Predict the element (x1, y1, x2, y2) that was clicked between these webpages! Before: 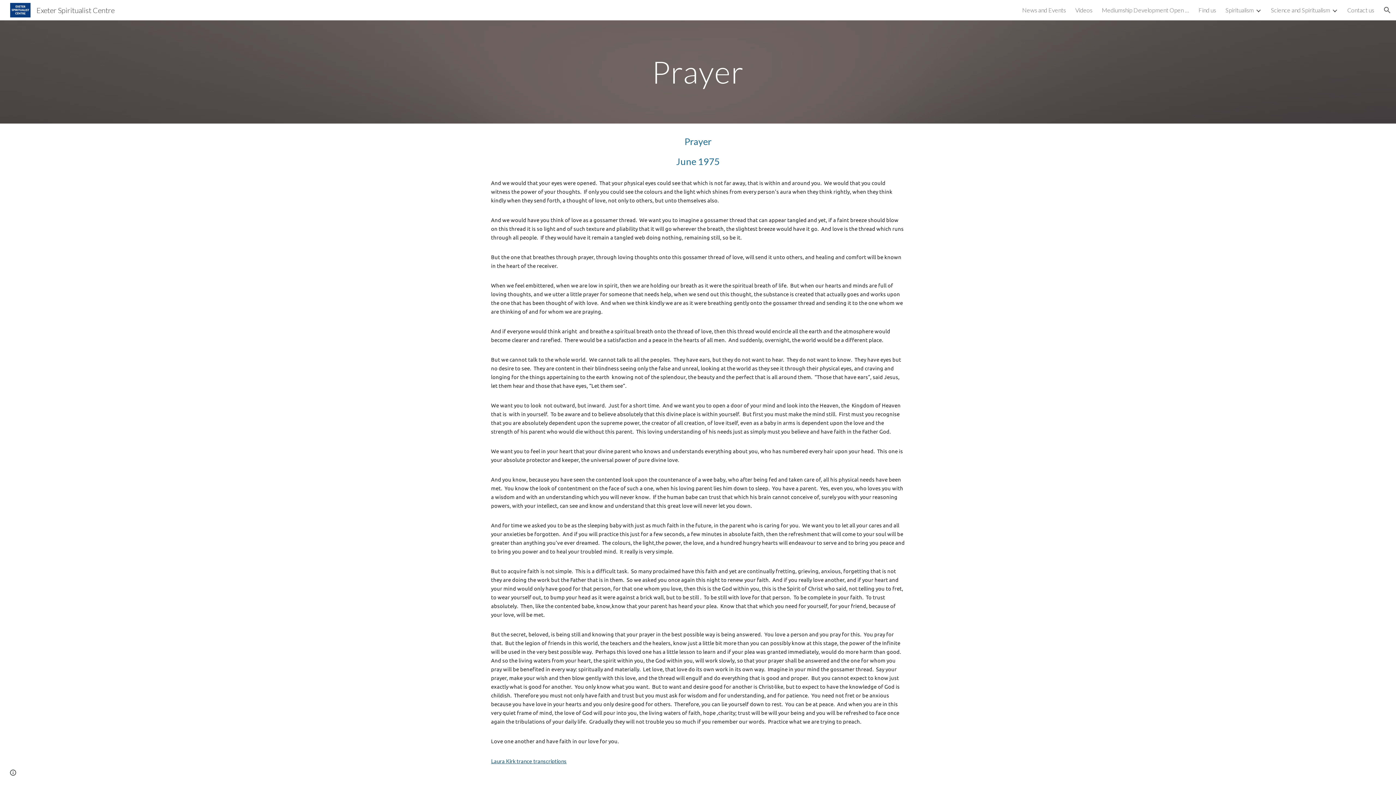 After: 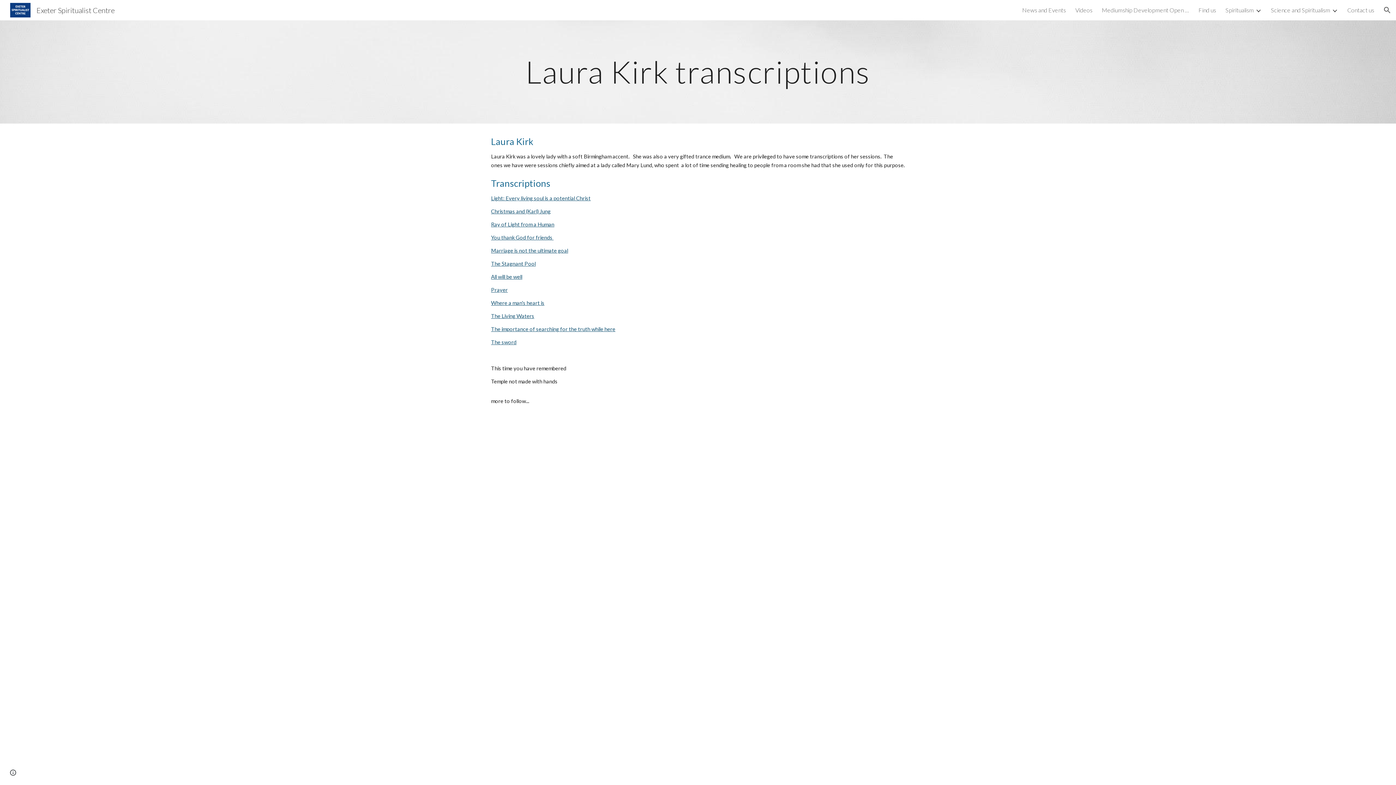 Action: bbox: (491, 758, 566, 764) label: Laura Kirk trance transcriptions